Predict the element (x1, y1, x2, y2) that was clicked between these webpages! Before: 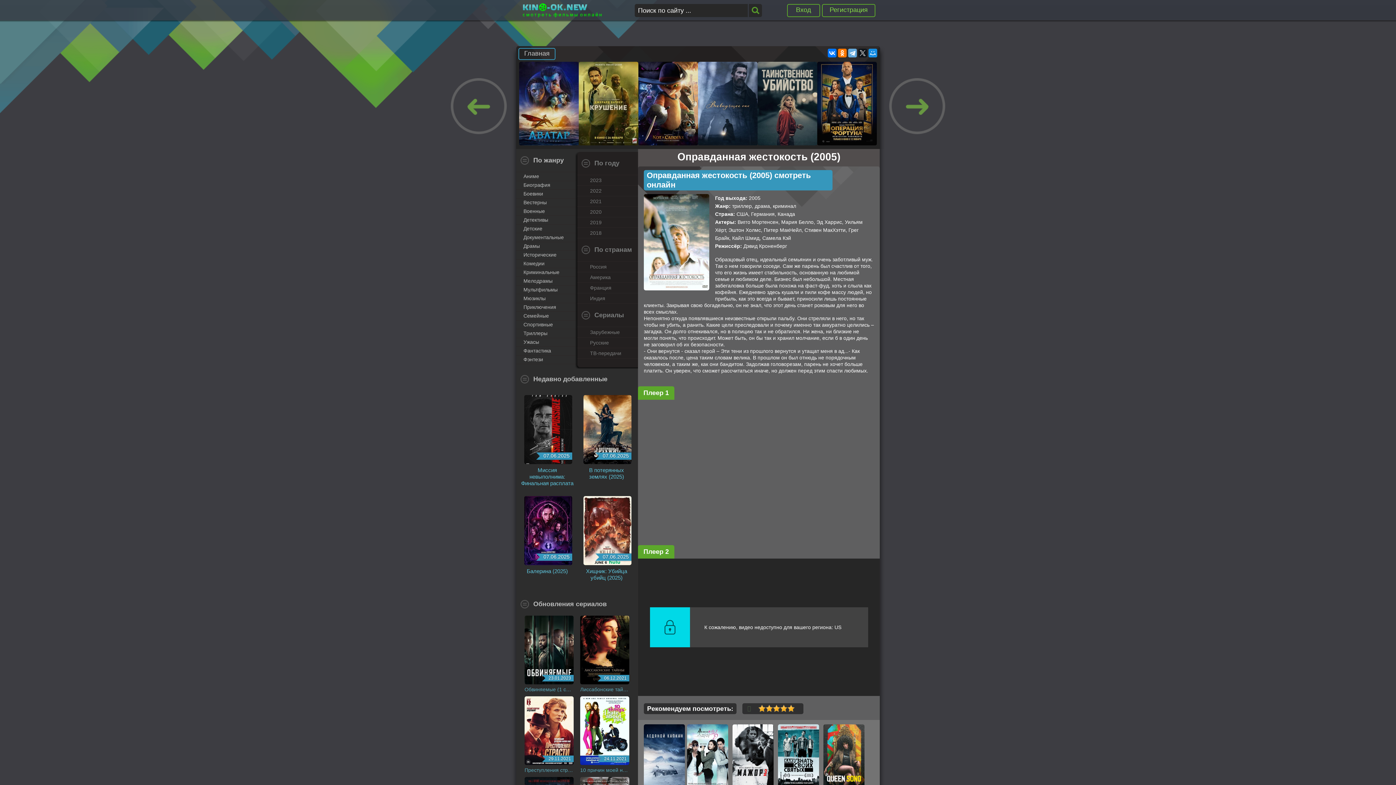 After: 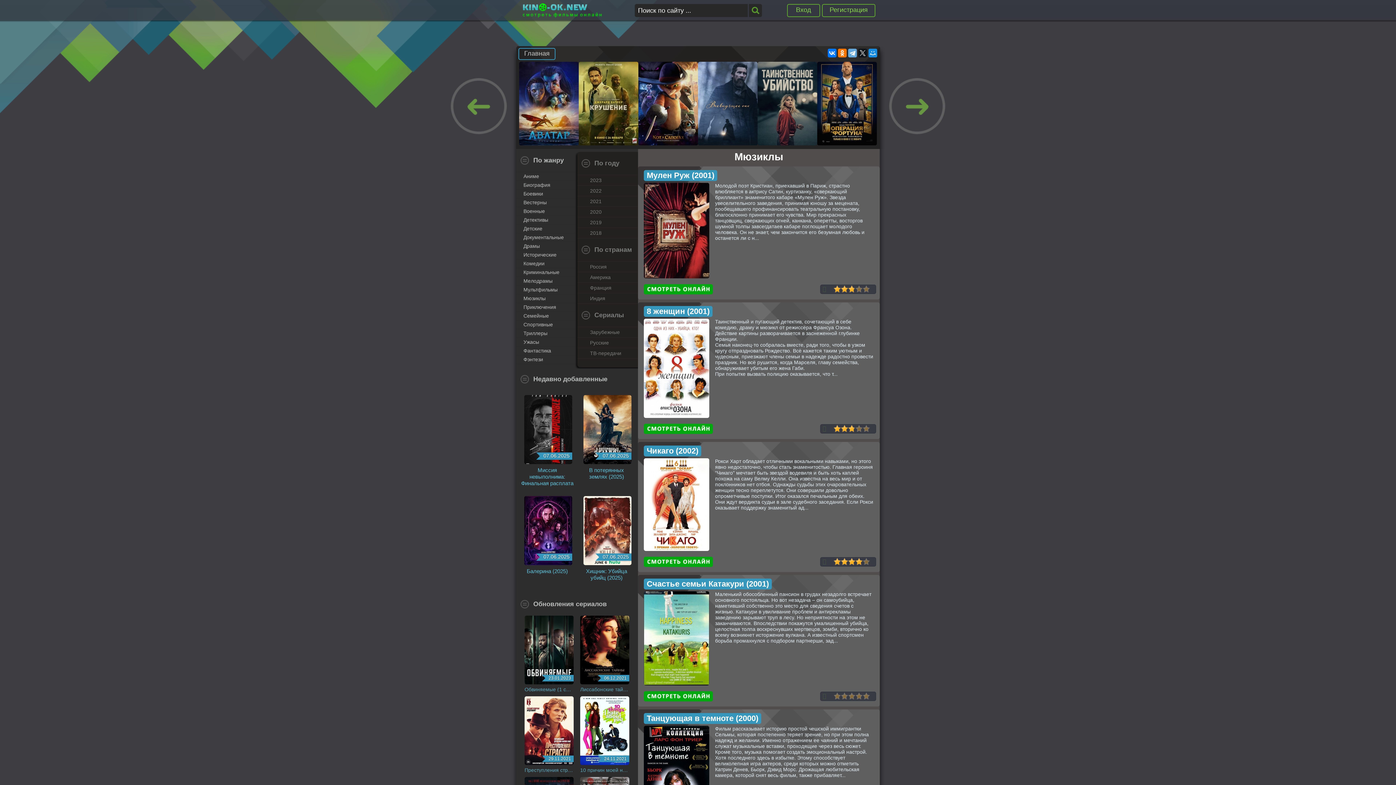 Action: label: Мюзиклы bbox: (516, 295, 545, 301)